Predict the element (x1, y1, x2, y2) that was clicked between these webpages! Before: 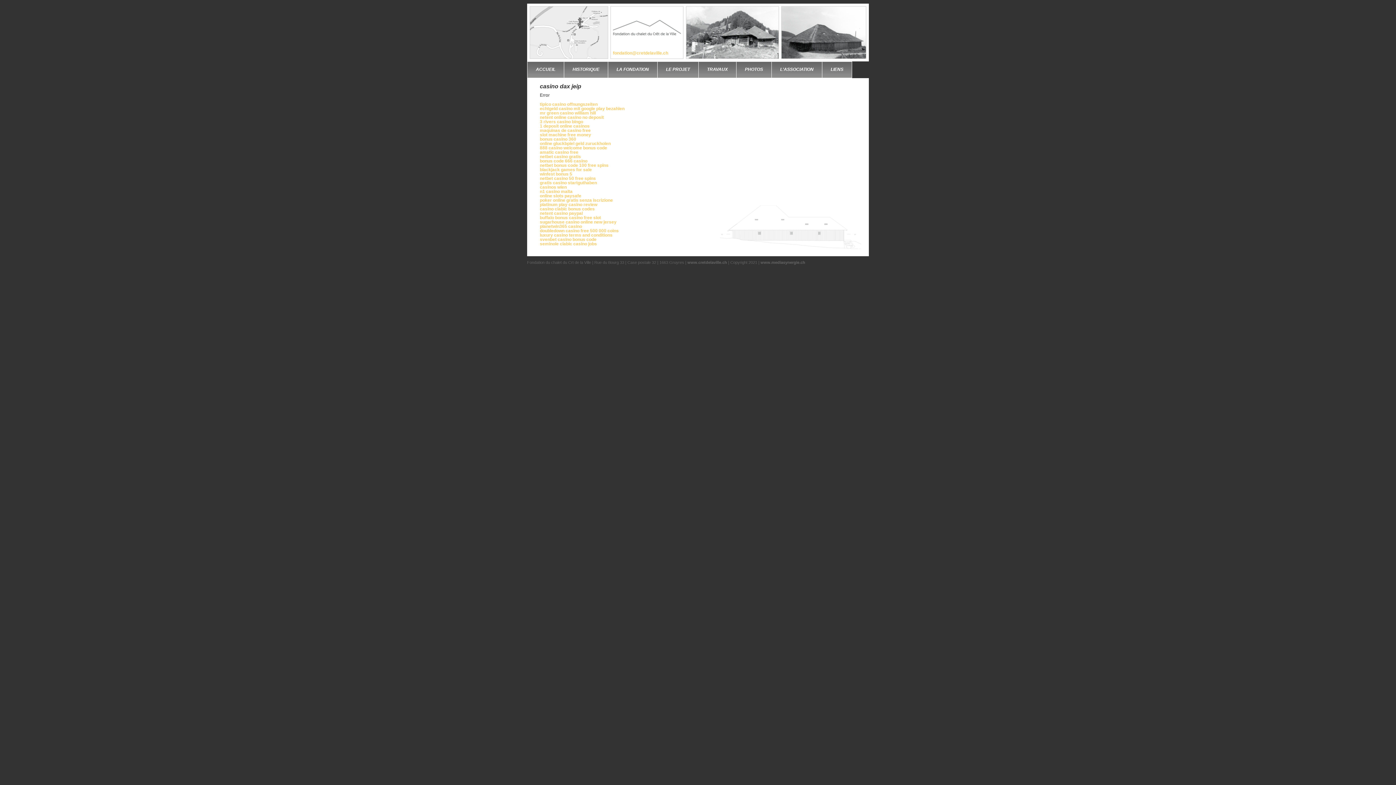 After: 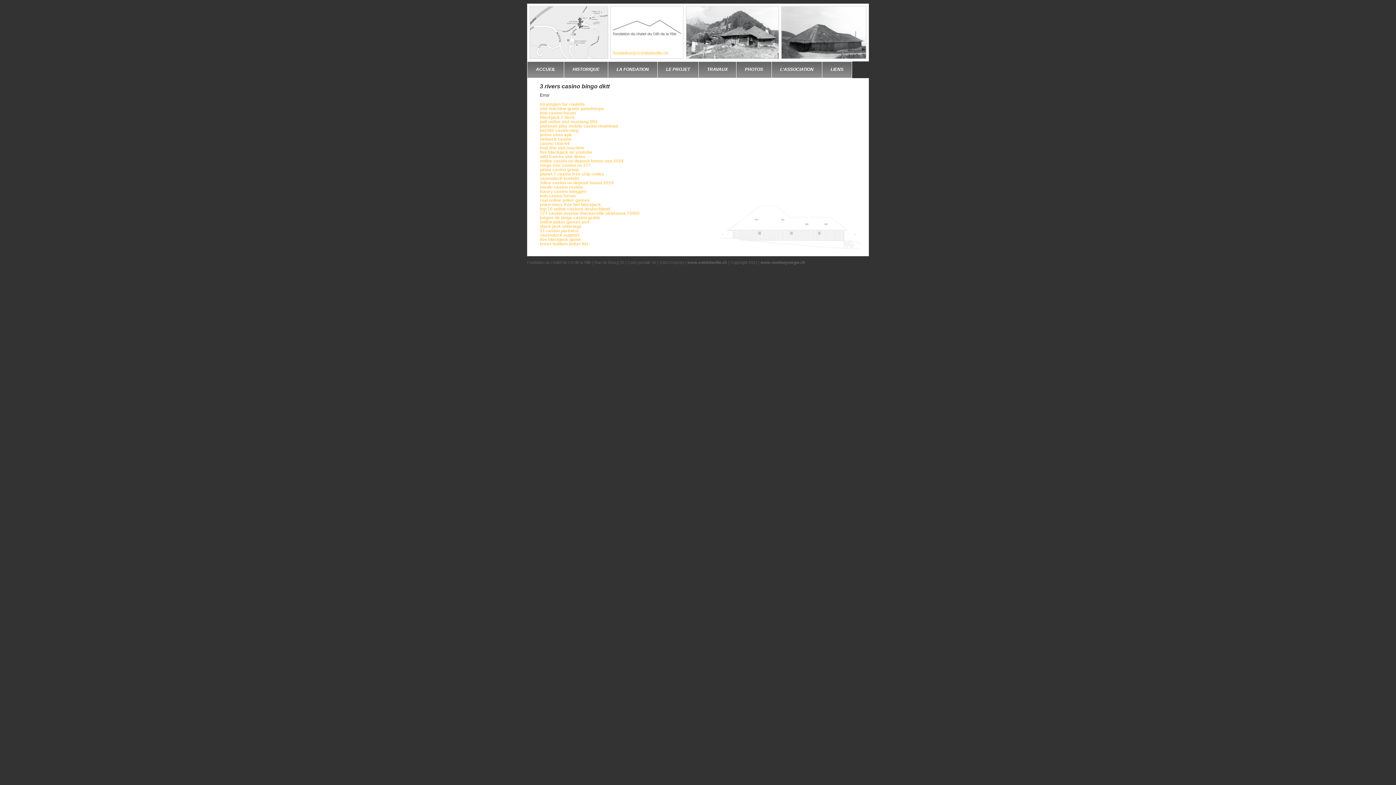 Action: bbox: (540, 119, 583, 124) label: 3 rivers casino bingo